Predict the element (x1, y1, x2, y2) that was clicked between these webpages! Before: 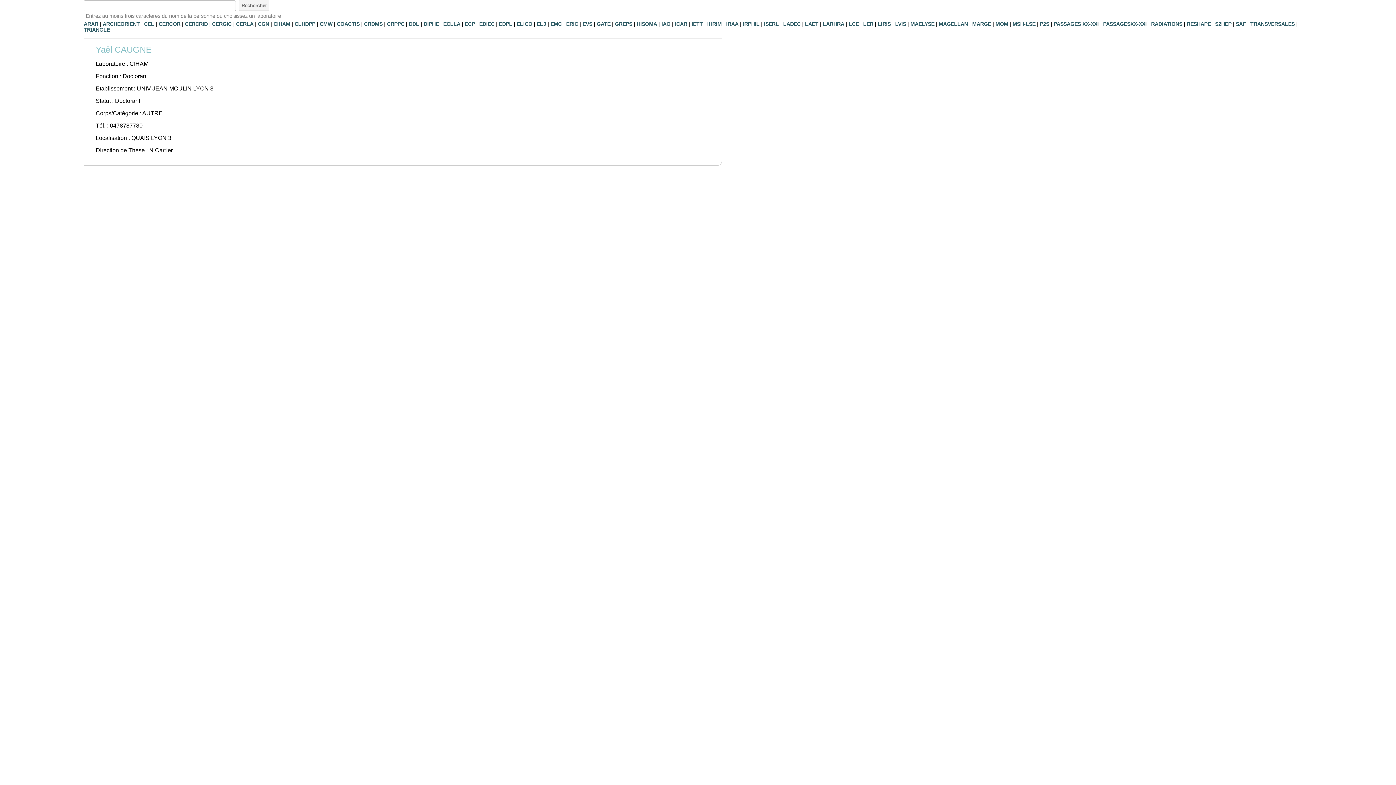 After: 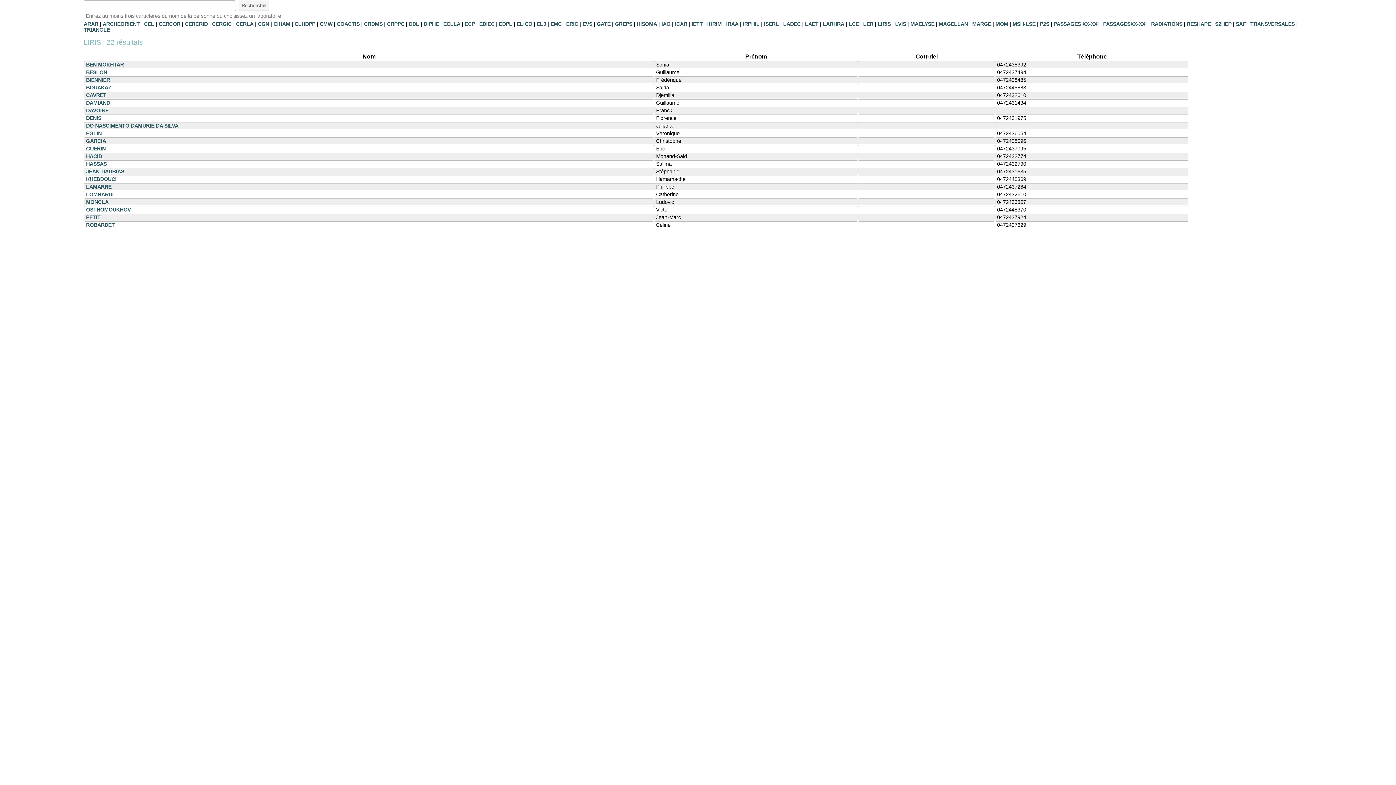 Action: label: LIRIS bbox: (877, 21, 891, 26)